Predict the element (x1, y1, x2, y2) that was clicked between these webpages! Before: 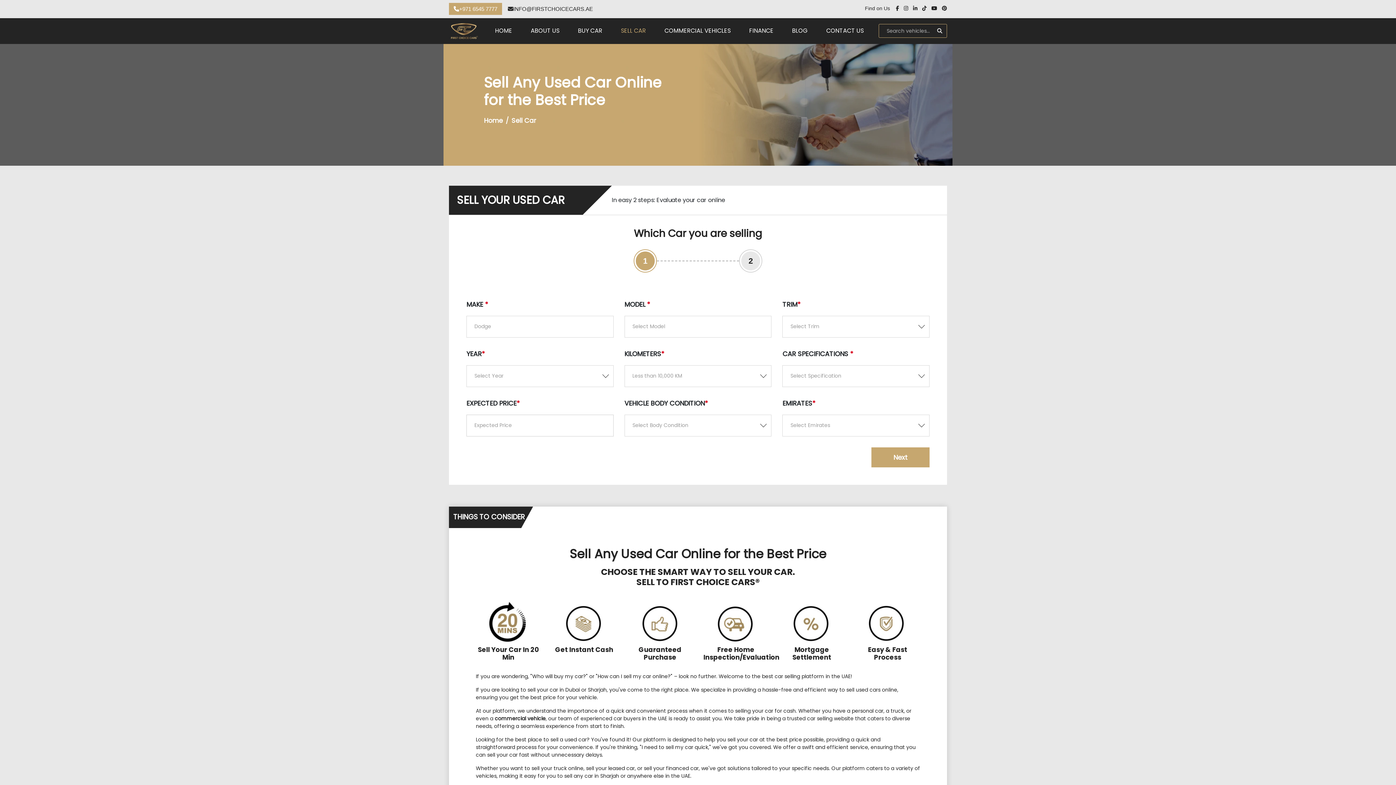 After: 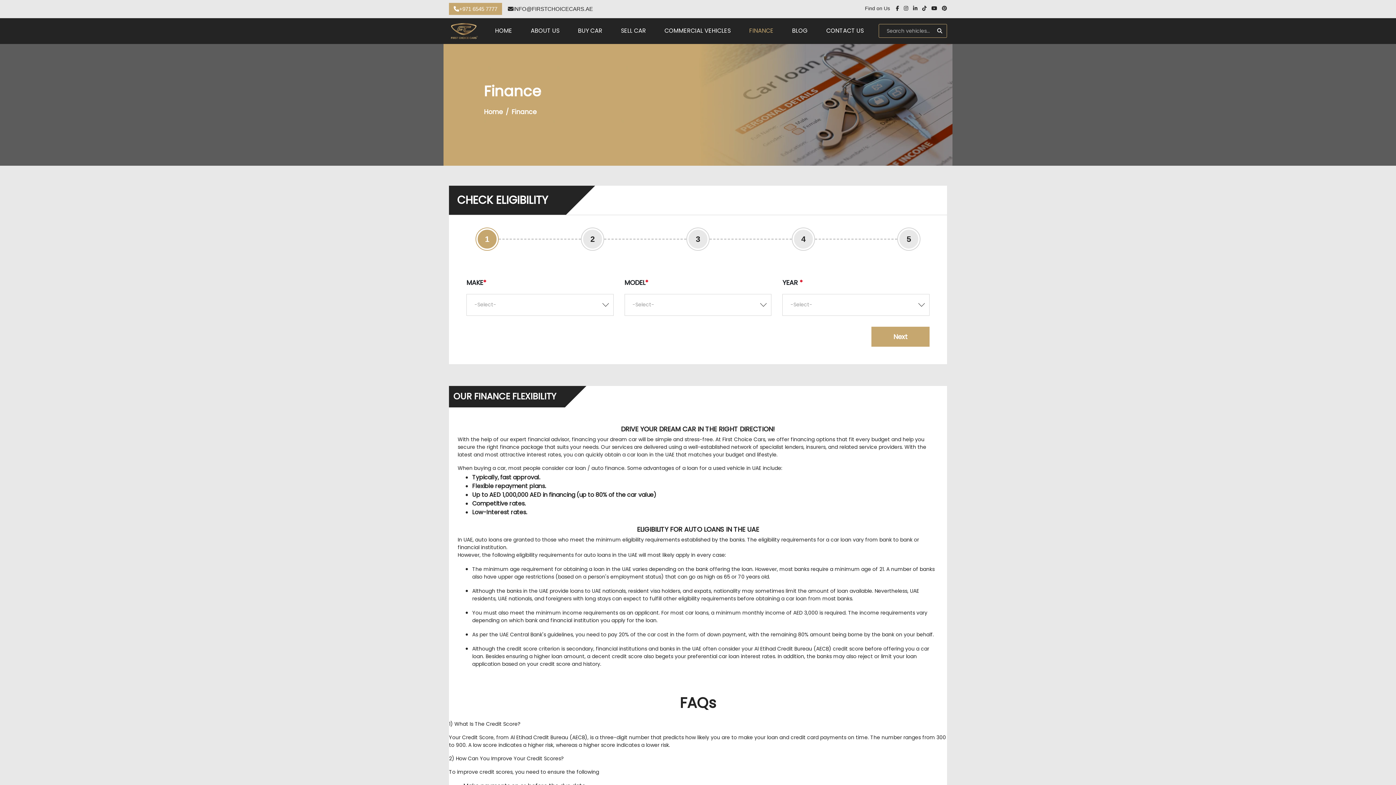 Action: label: FINANCE bbox: (749, 28, 773, 33)